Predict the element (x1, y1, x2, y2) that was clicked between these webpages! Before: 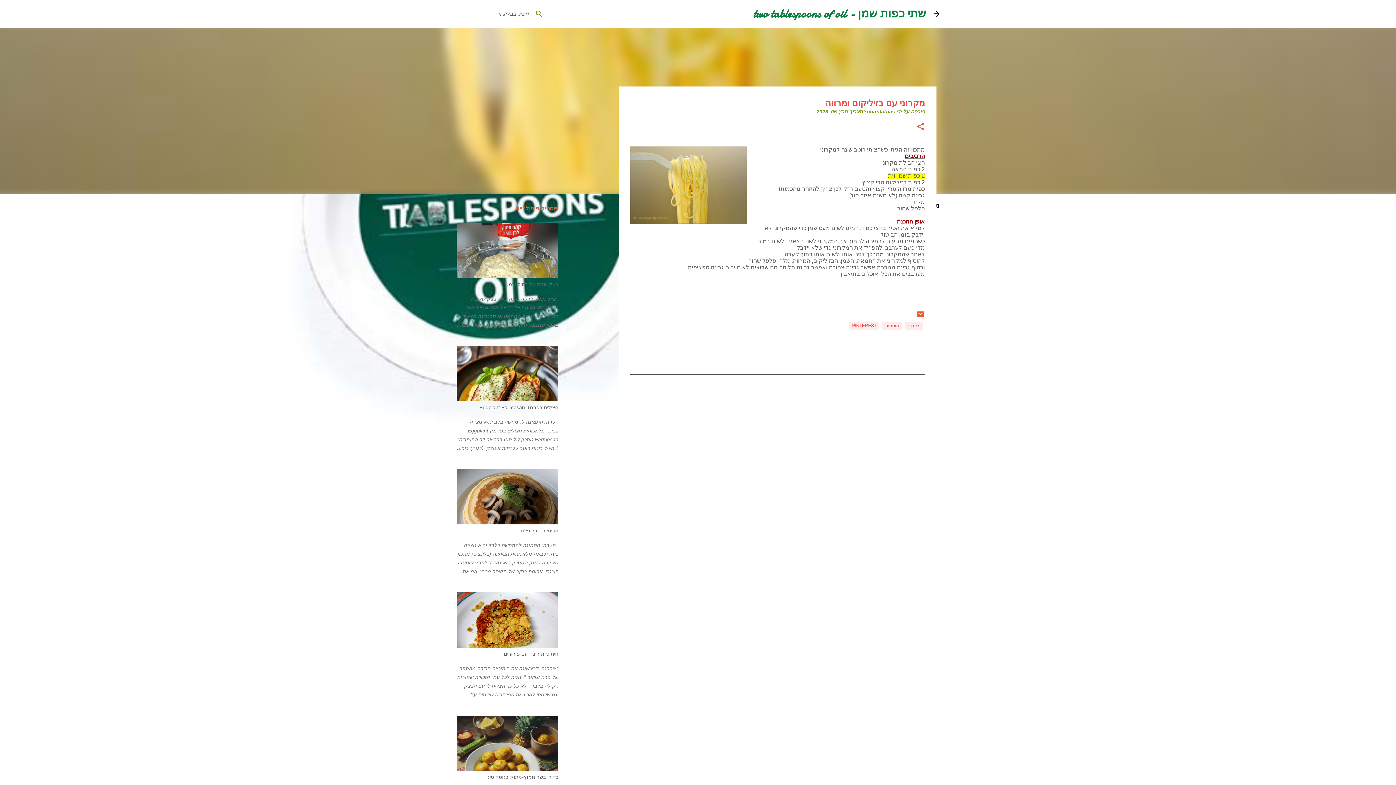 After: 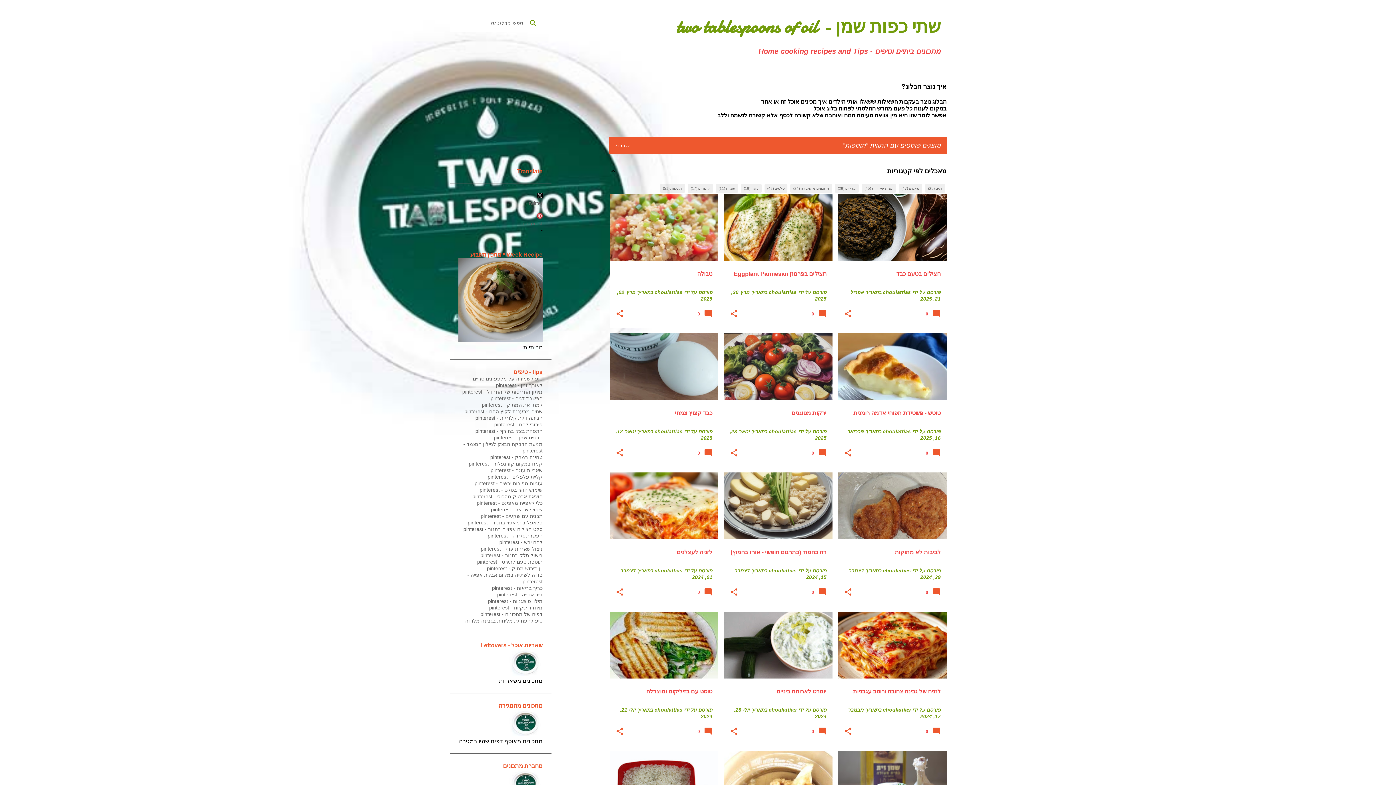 Action: label: תוספות bbox: (882, 321, 902, 329)